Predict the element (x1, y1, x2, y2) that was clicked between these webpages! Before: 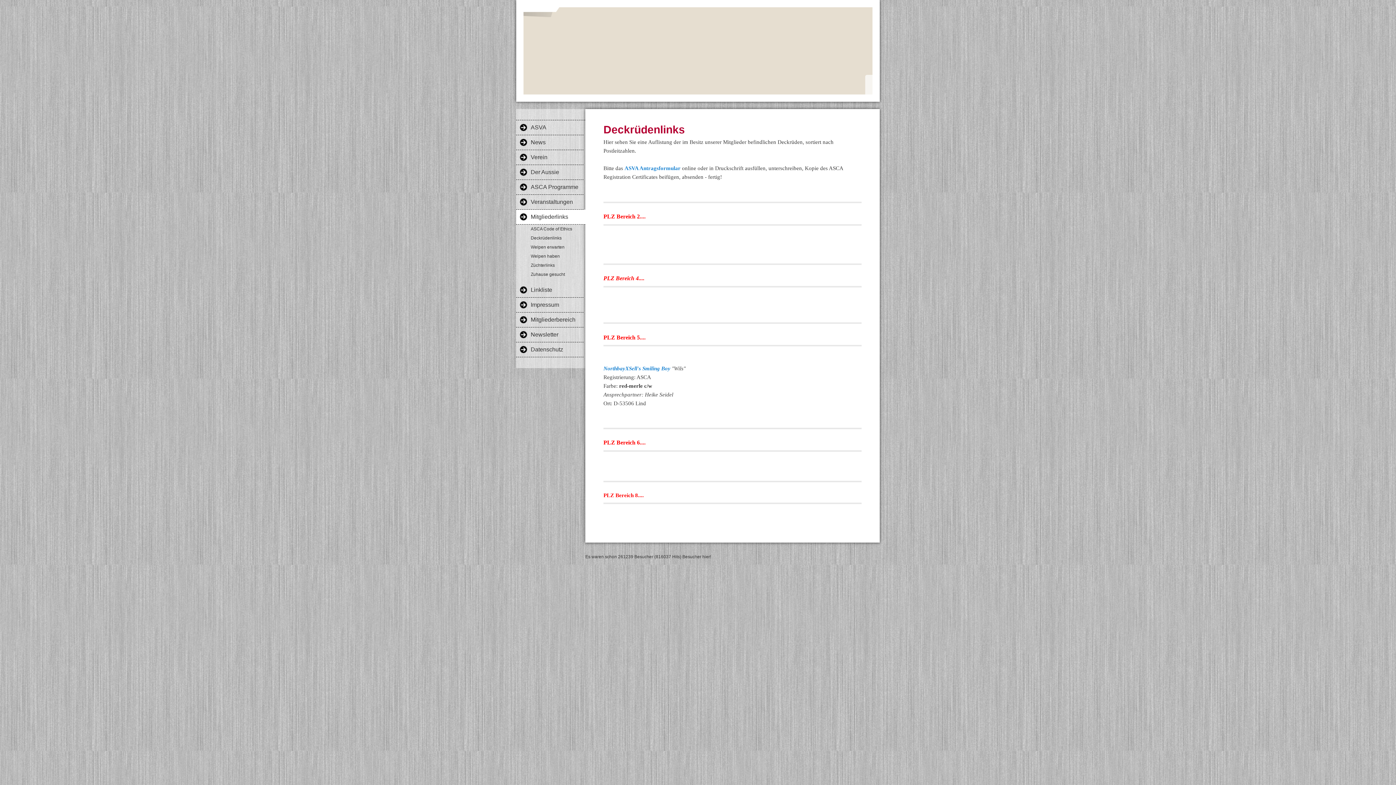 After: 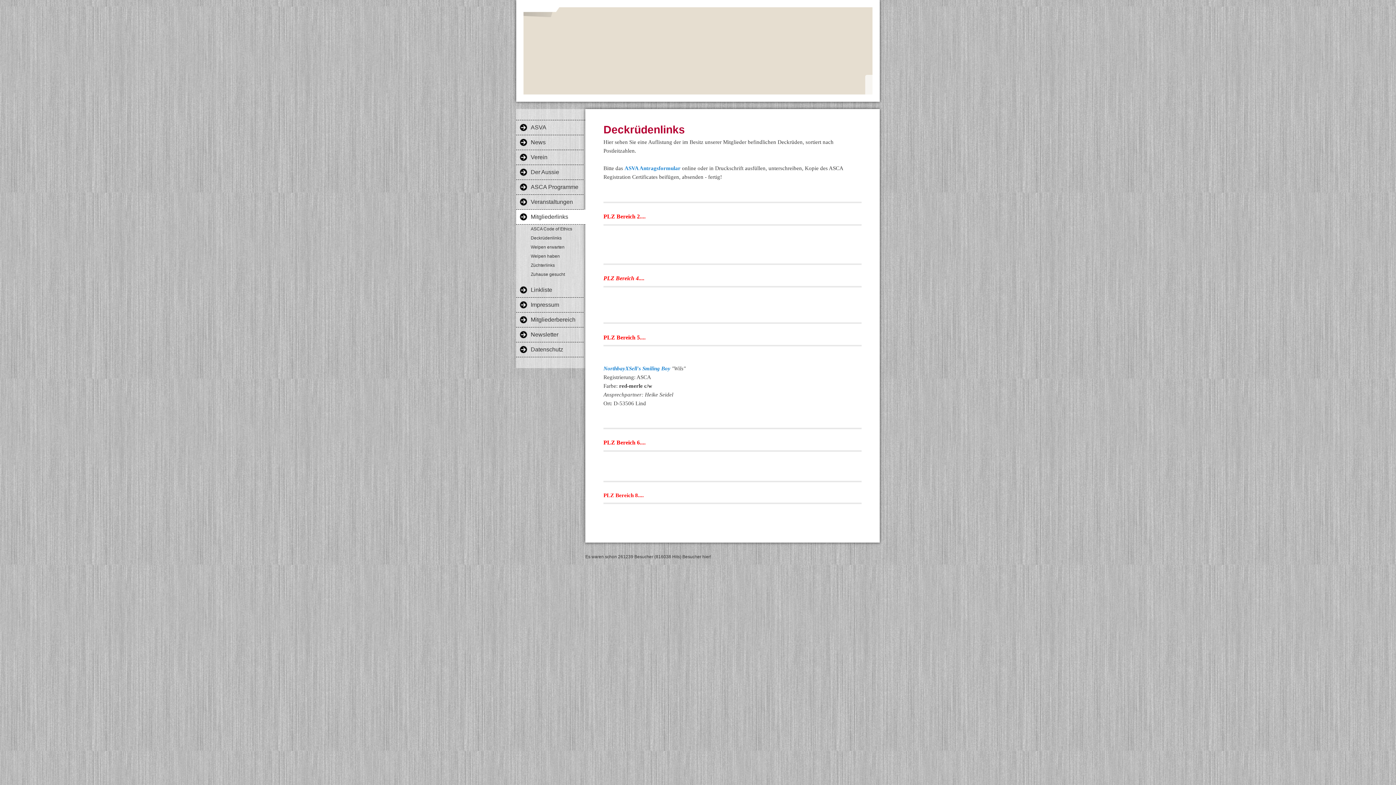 Action: label: Deckrüdenlinks bbox: (516, 233, 583, 242)